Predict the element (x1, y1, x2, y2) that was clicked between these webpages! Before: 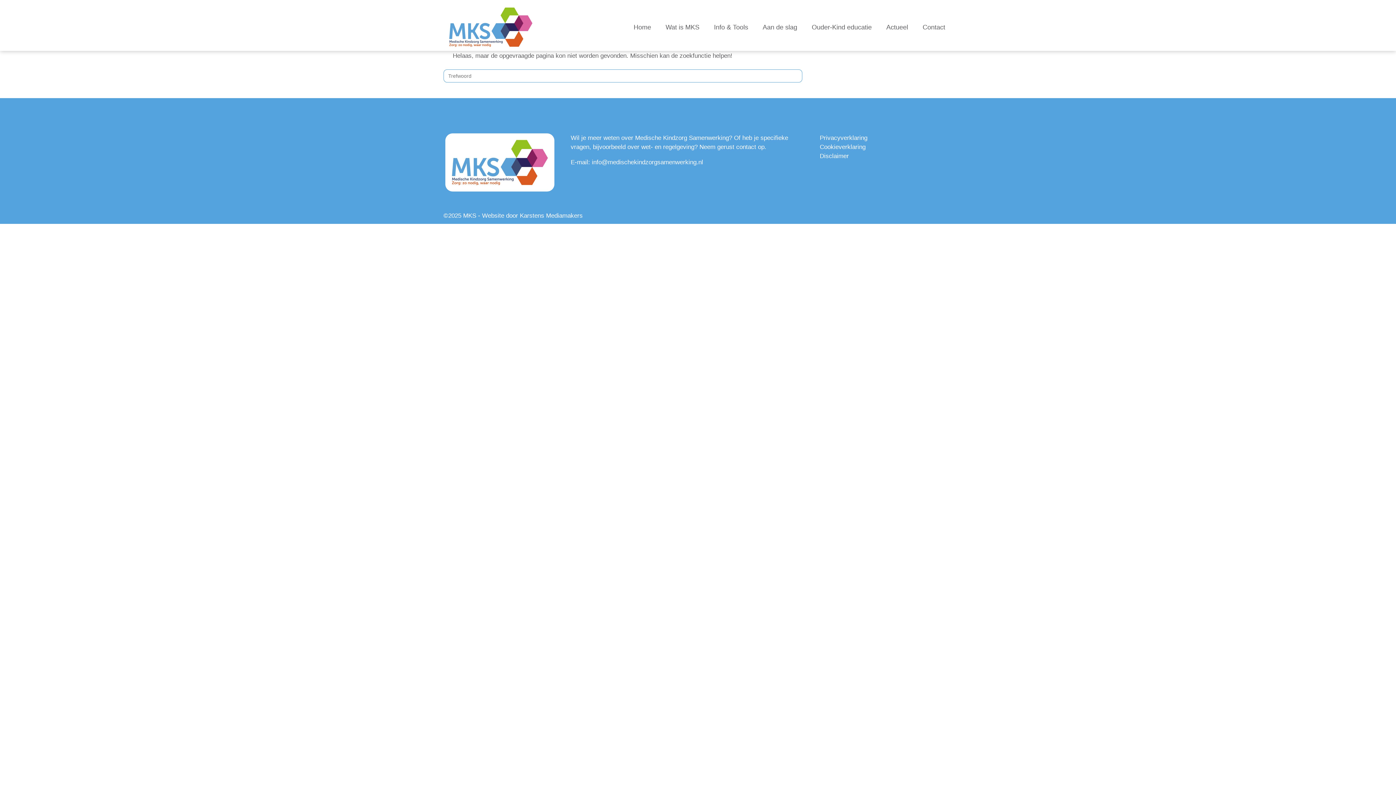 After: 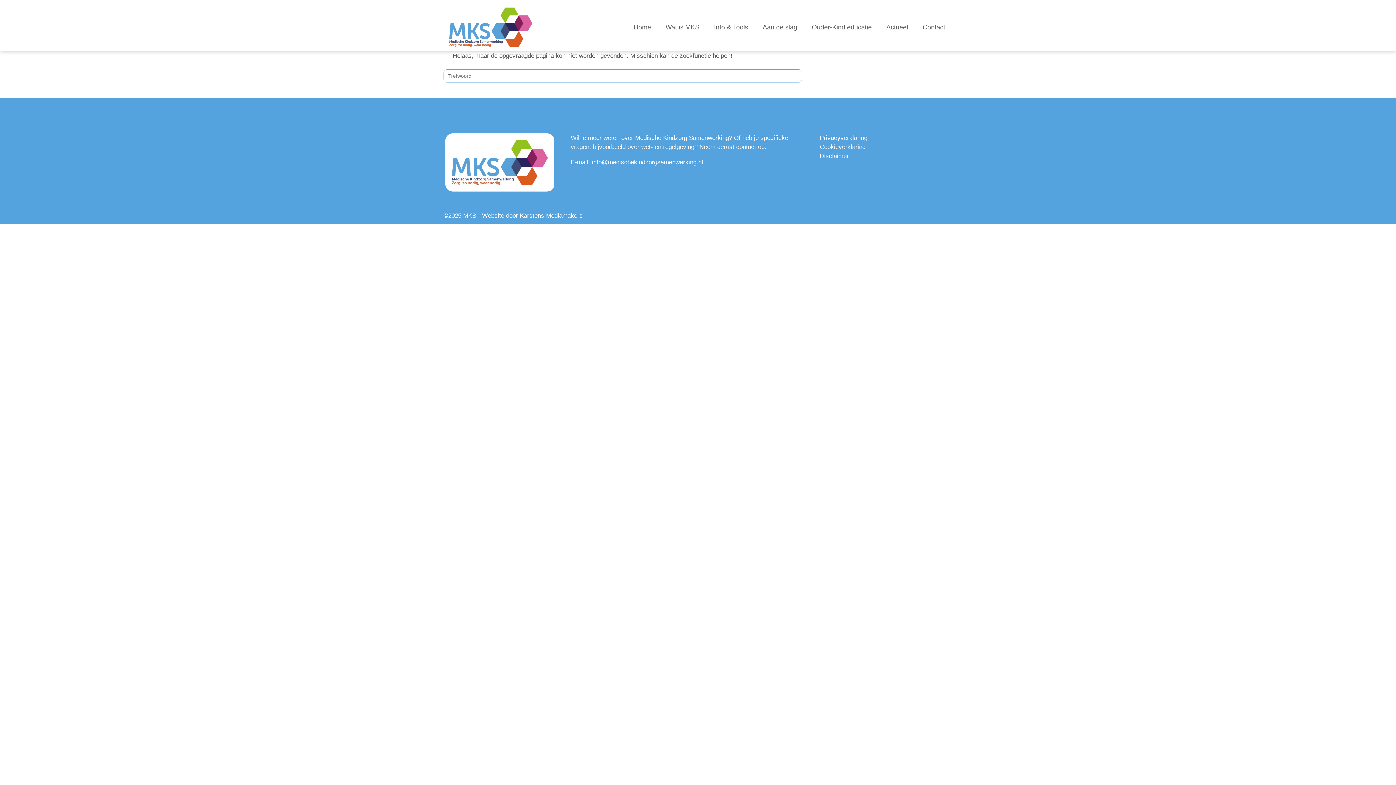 Action: bbox: (520, 212, 582, 219) label: Karstens Mediamakers